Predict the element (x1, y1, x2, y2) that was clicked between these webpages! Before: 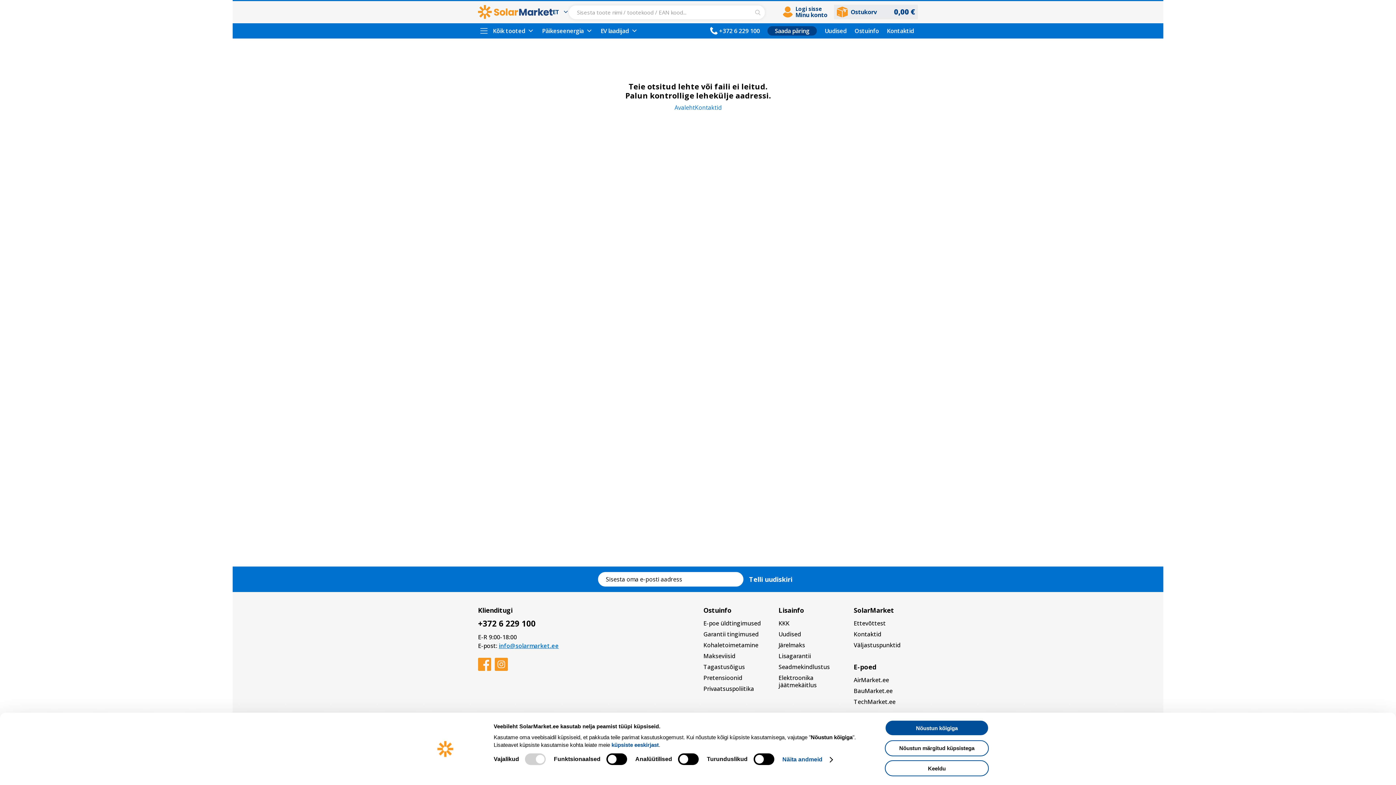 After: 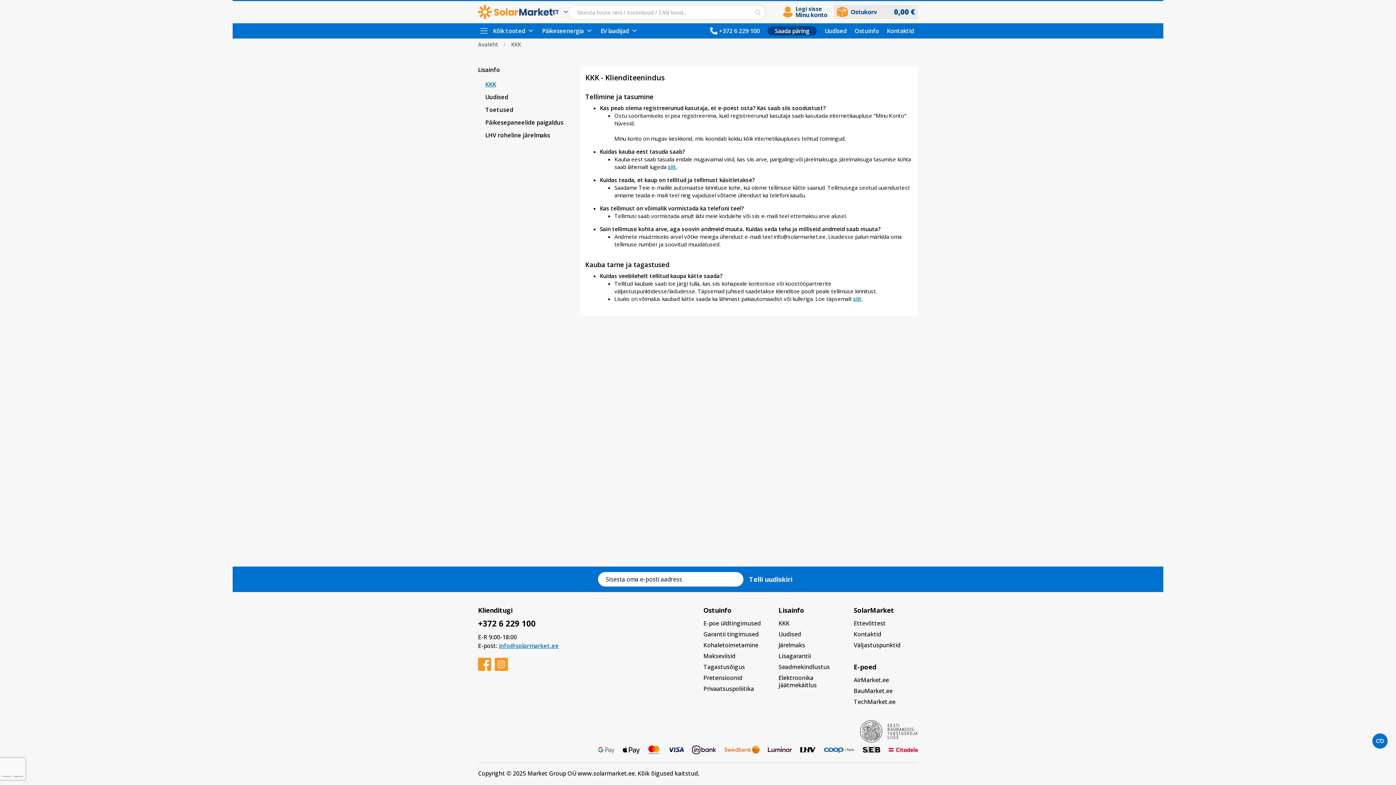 Action: label: KKK bbox: (778, 620, 843, 627)